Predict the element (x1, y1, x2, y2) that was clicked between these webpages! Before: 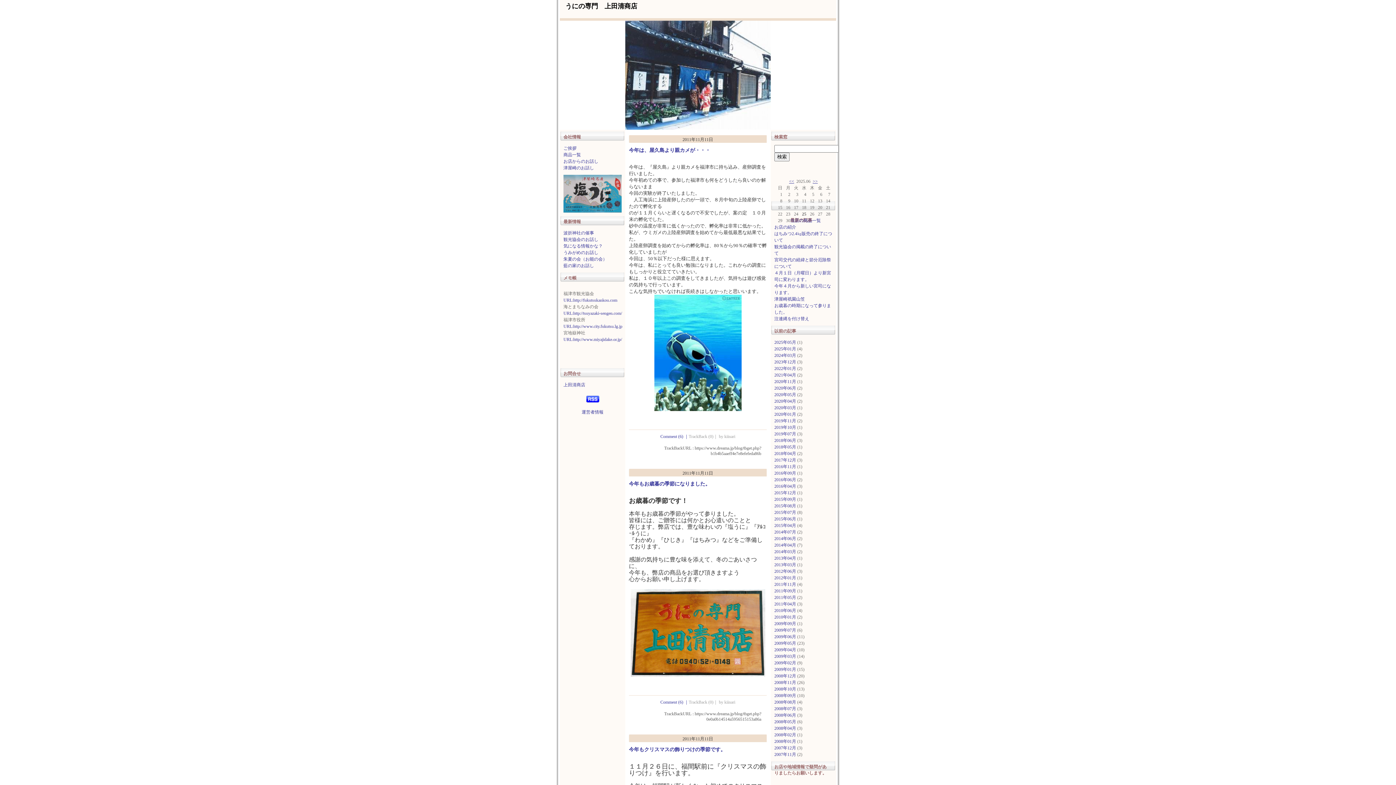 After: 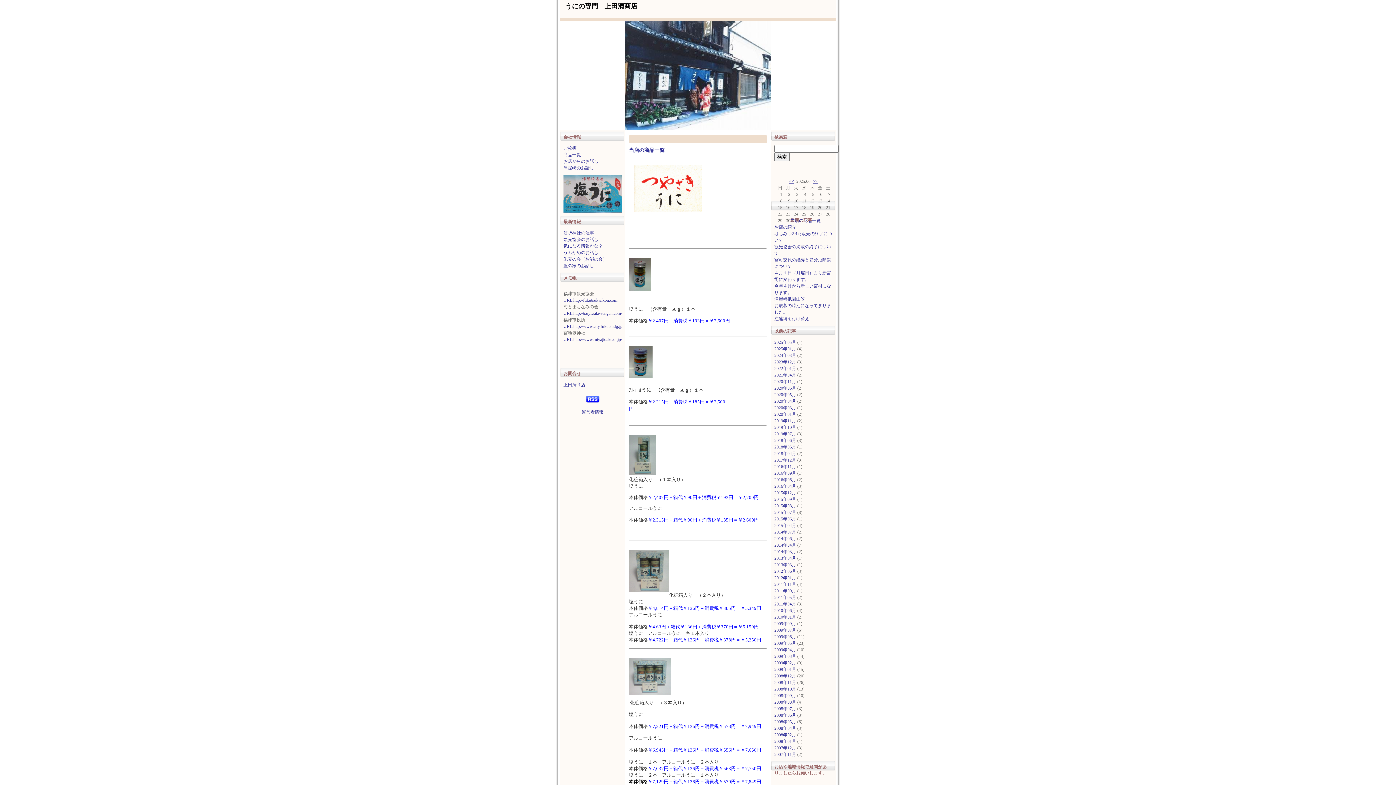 Action: label: 2025年05月 bbox: (774, 340, 796, 345)